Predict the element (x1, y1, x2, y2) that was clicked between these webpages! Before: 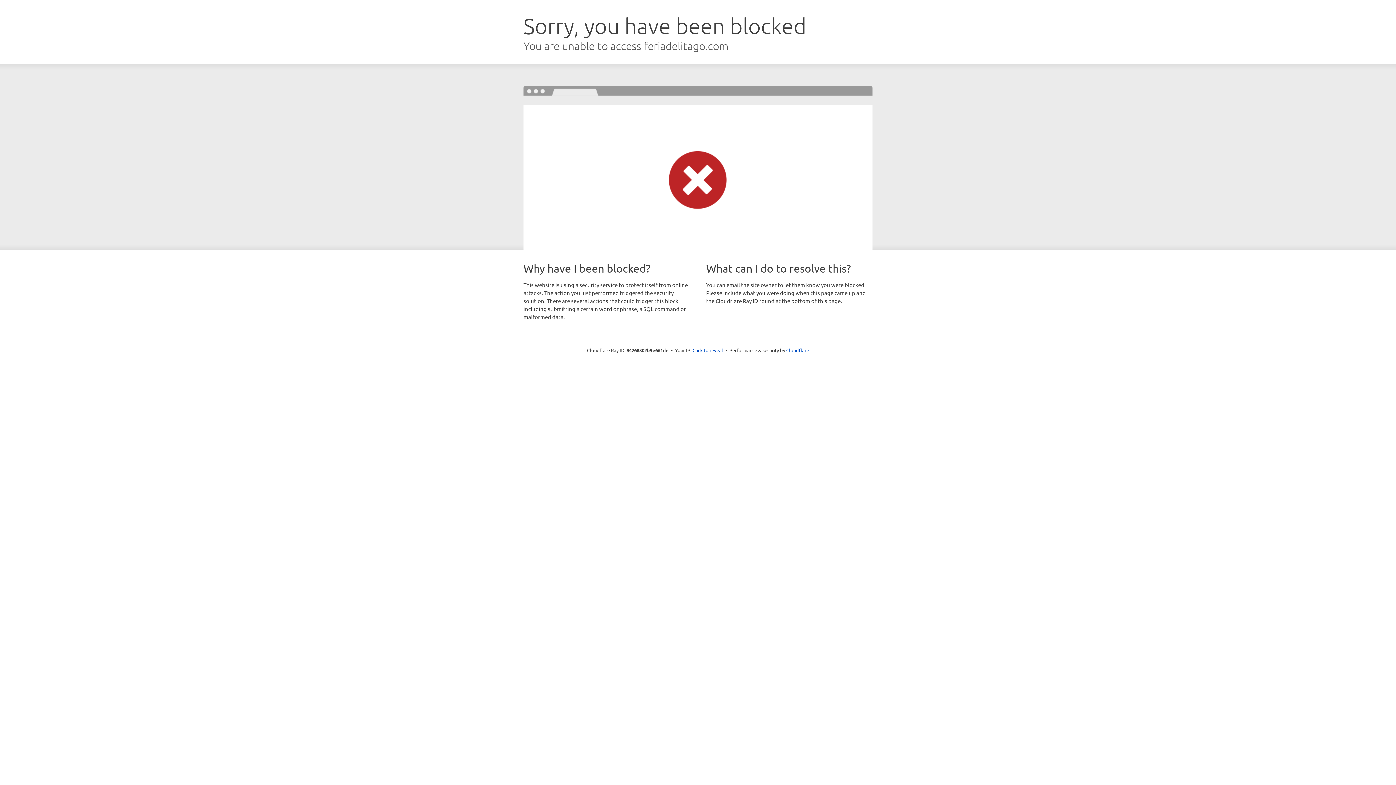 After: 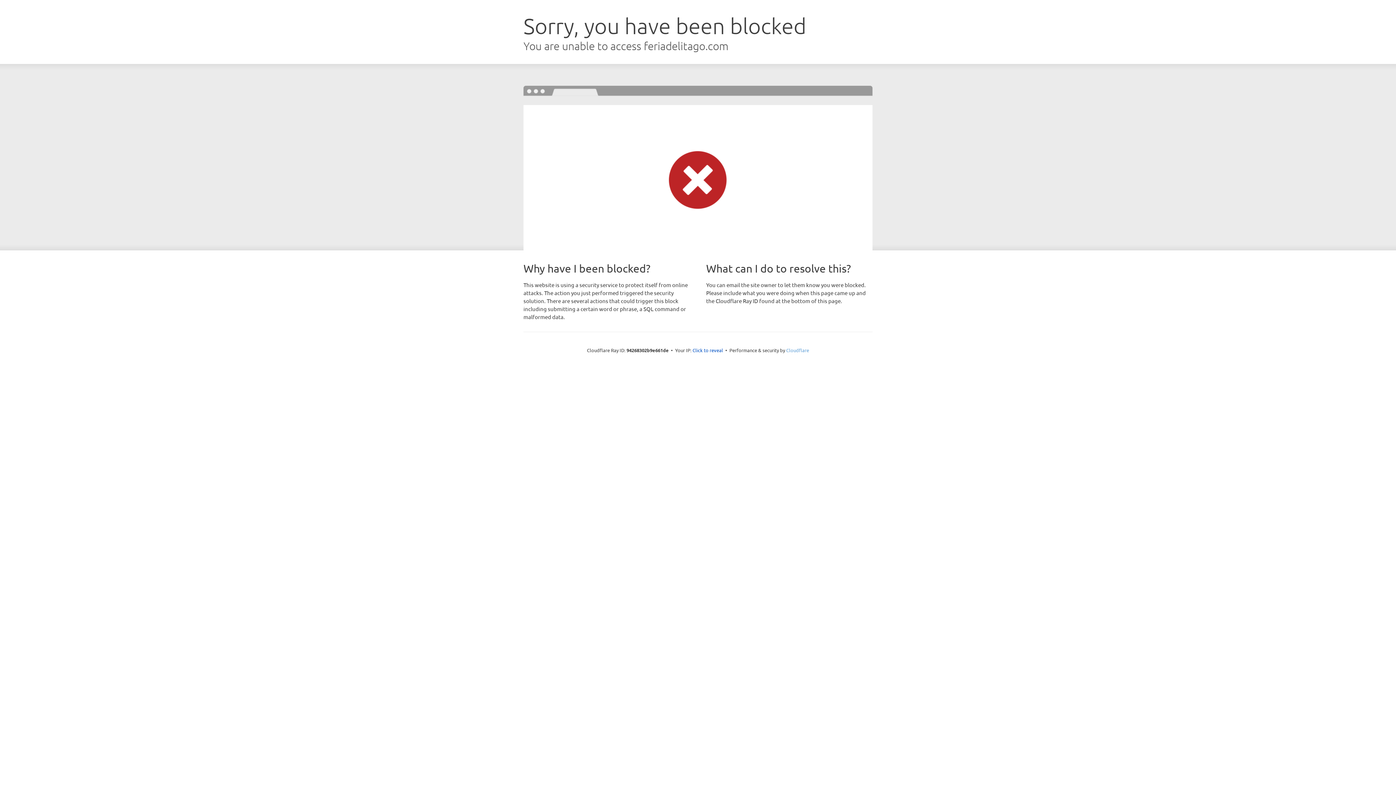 Action: bbox: (786, 347, 809, 353) label: Cloudflare